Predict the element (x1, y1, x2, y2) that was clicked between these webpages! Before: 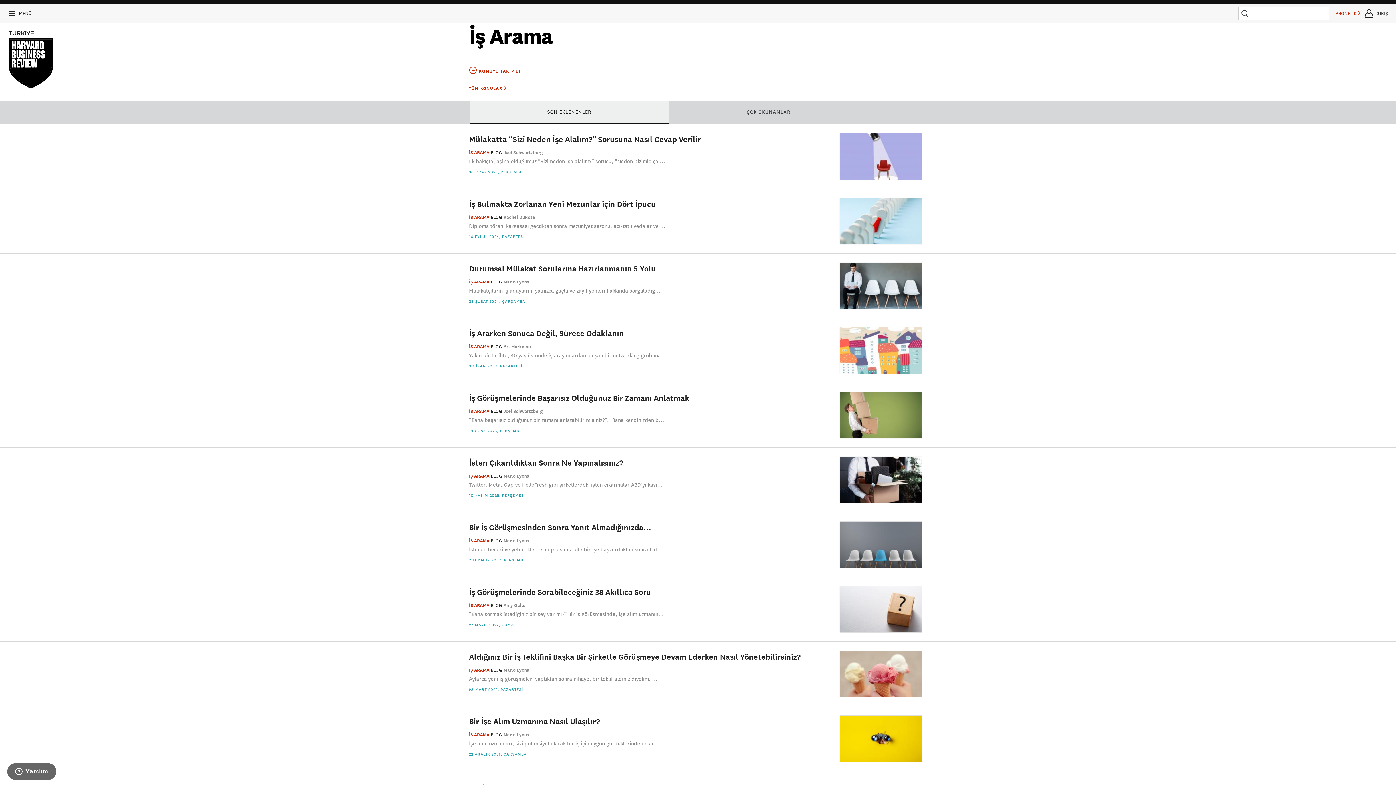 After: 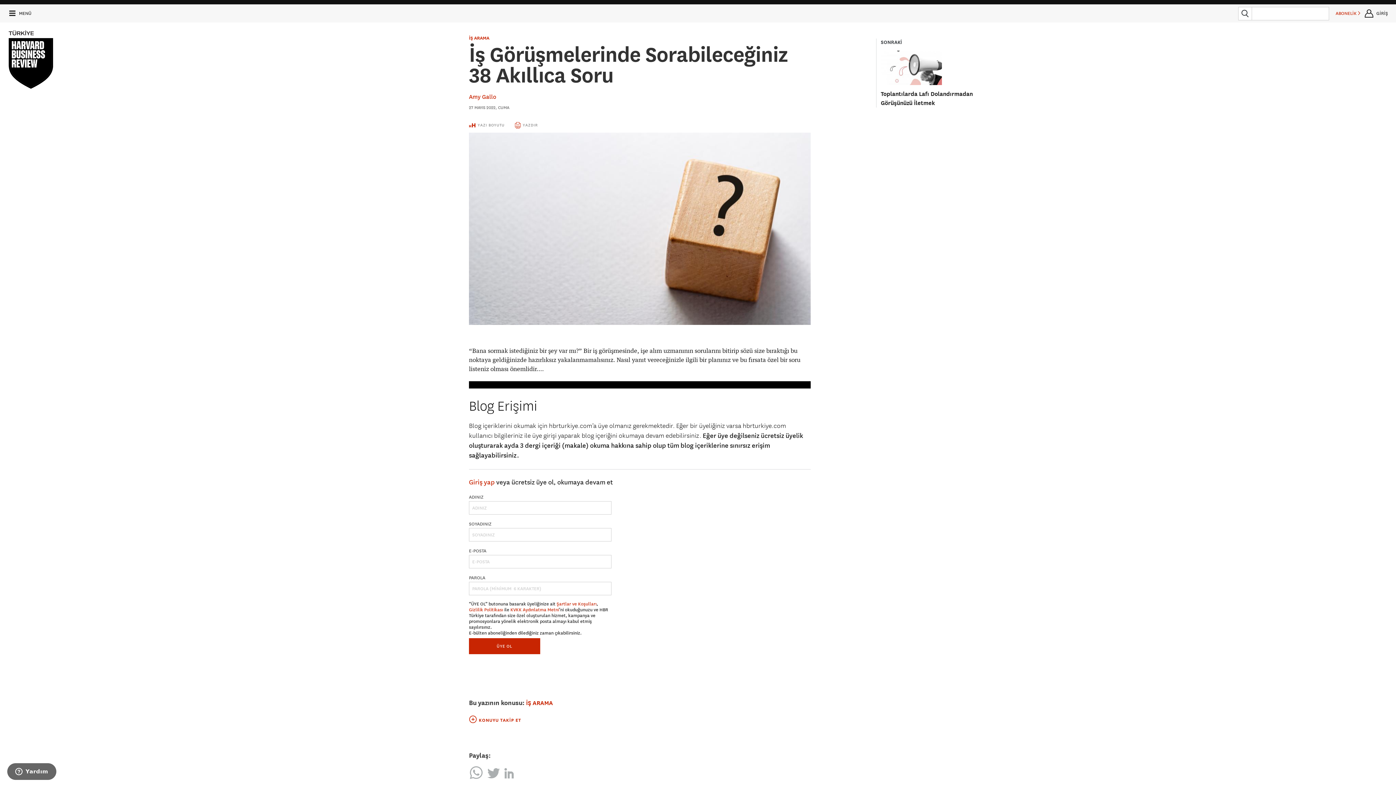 Action: label: İş Görüşmelerinde Sorabileceğiniz 38 Akıllıca Soru bbox: (469, 587, 651, 597)